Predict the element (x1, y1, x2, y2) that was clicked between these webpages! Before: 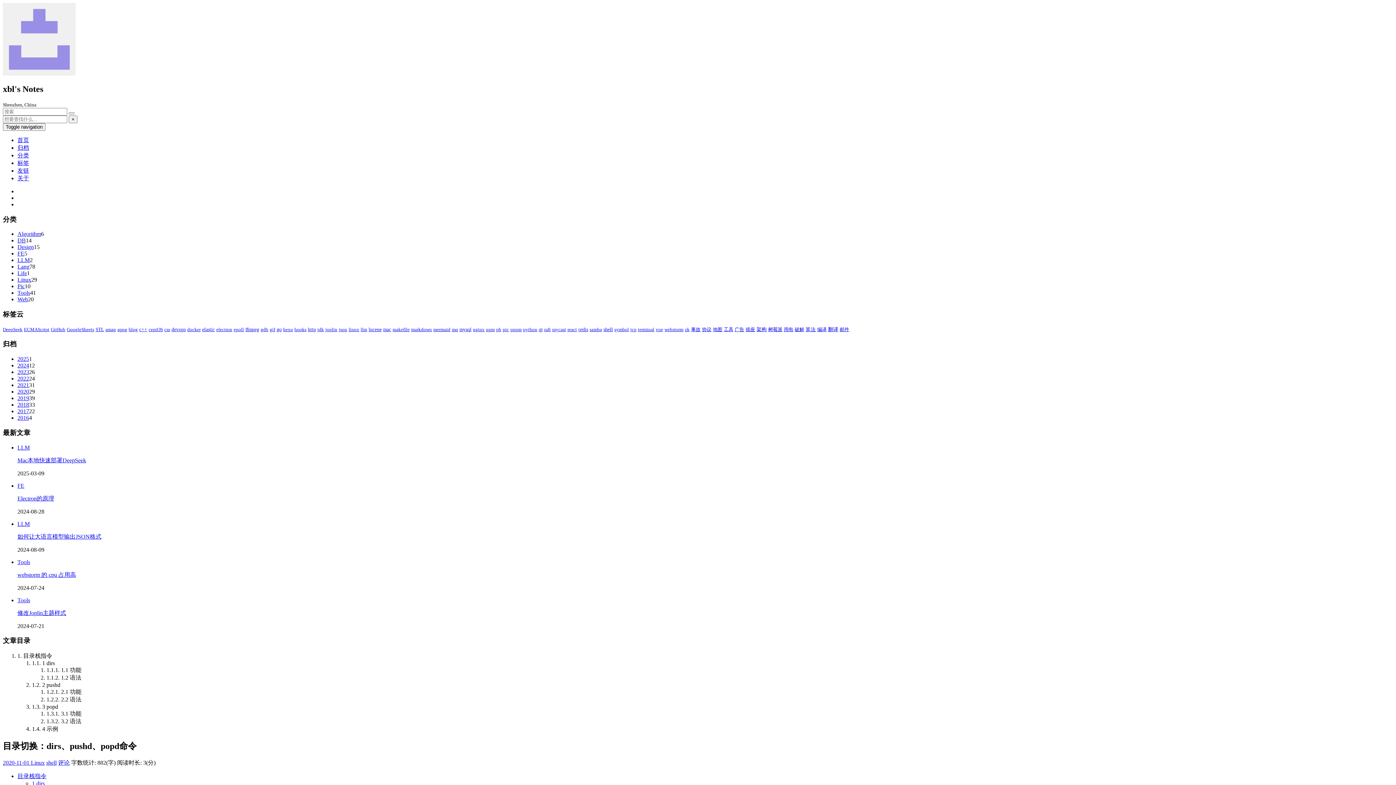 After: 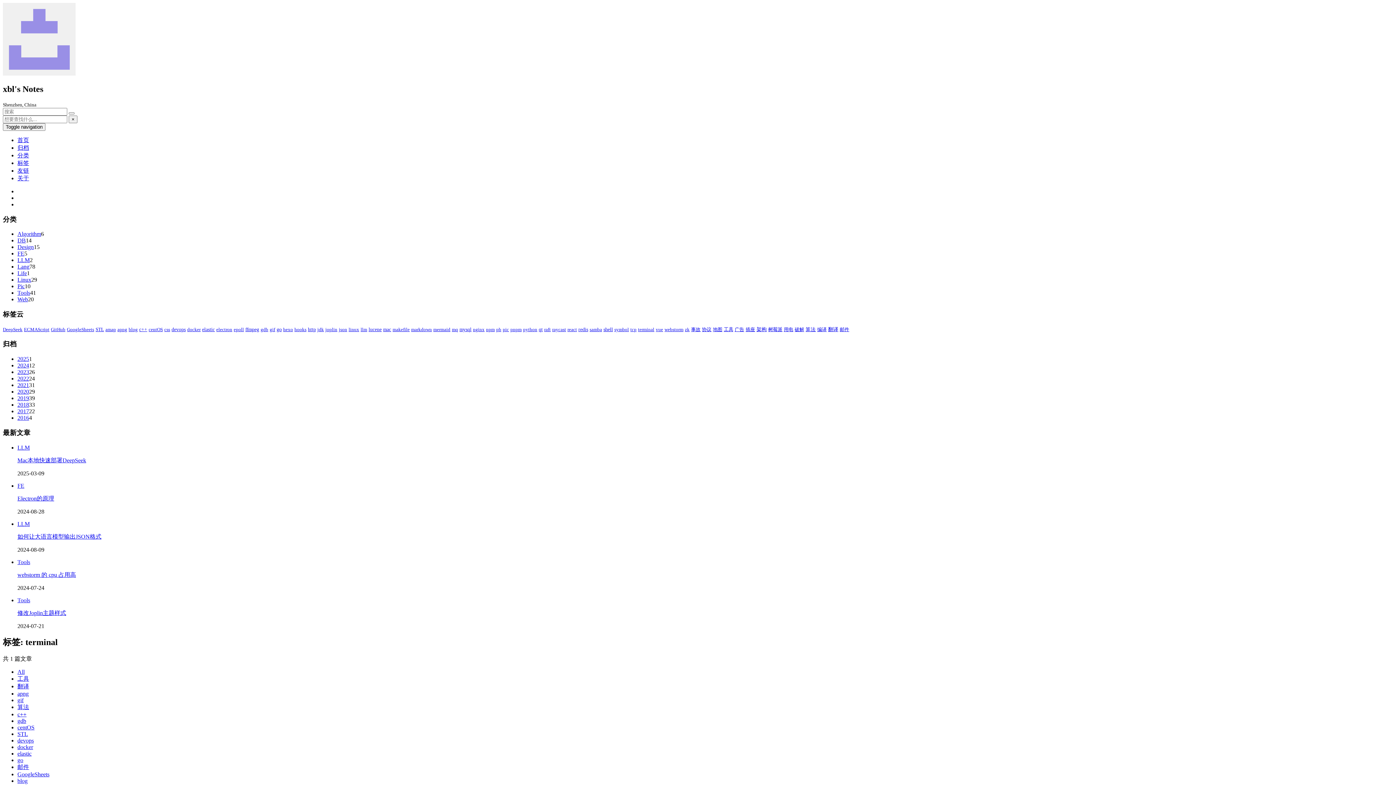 Action: label: terminal bbox: (638, 326, 654, 332)